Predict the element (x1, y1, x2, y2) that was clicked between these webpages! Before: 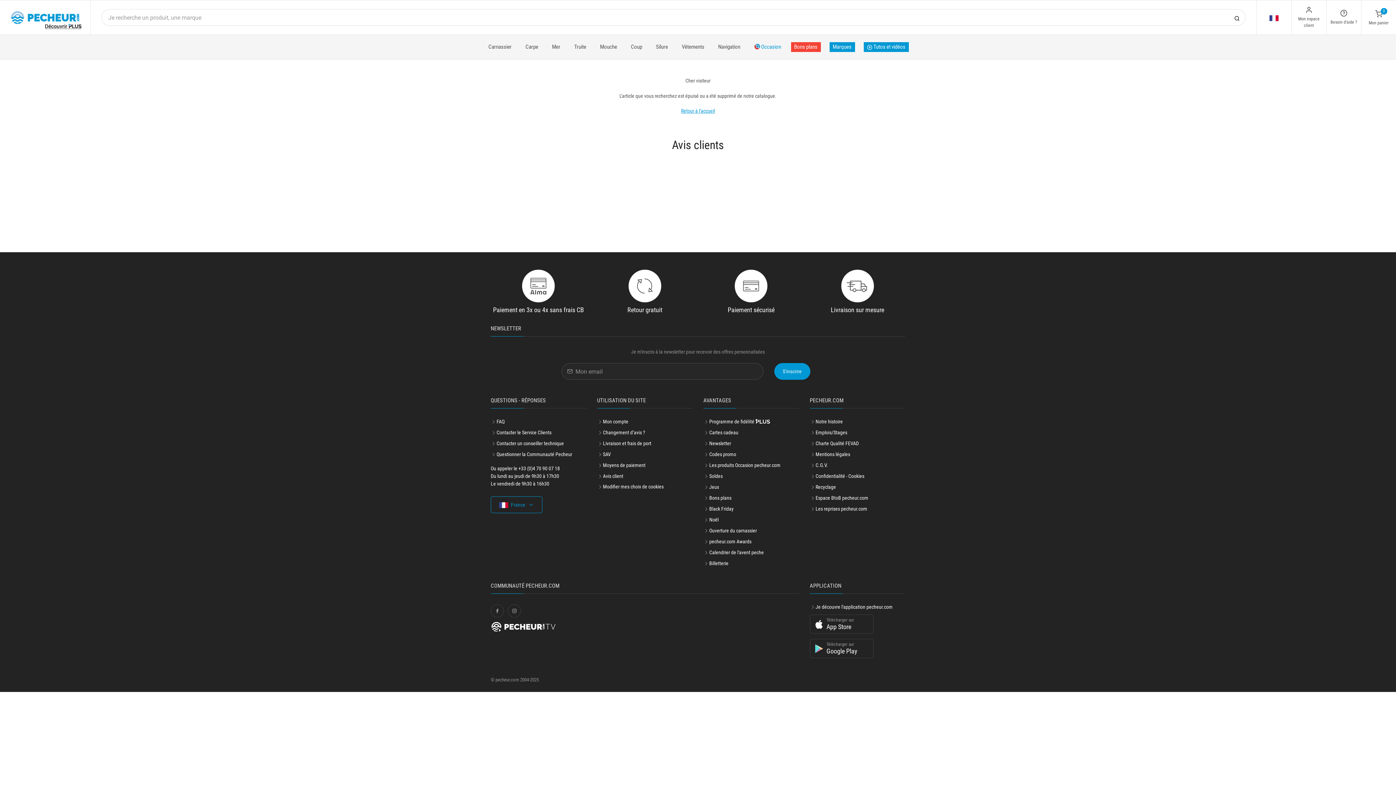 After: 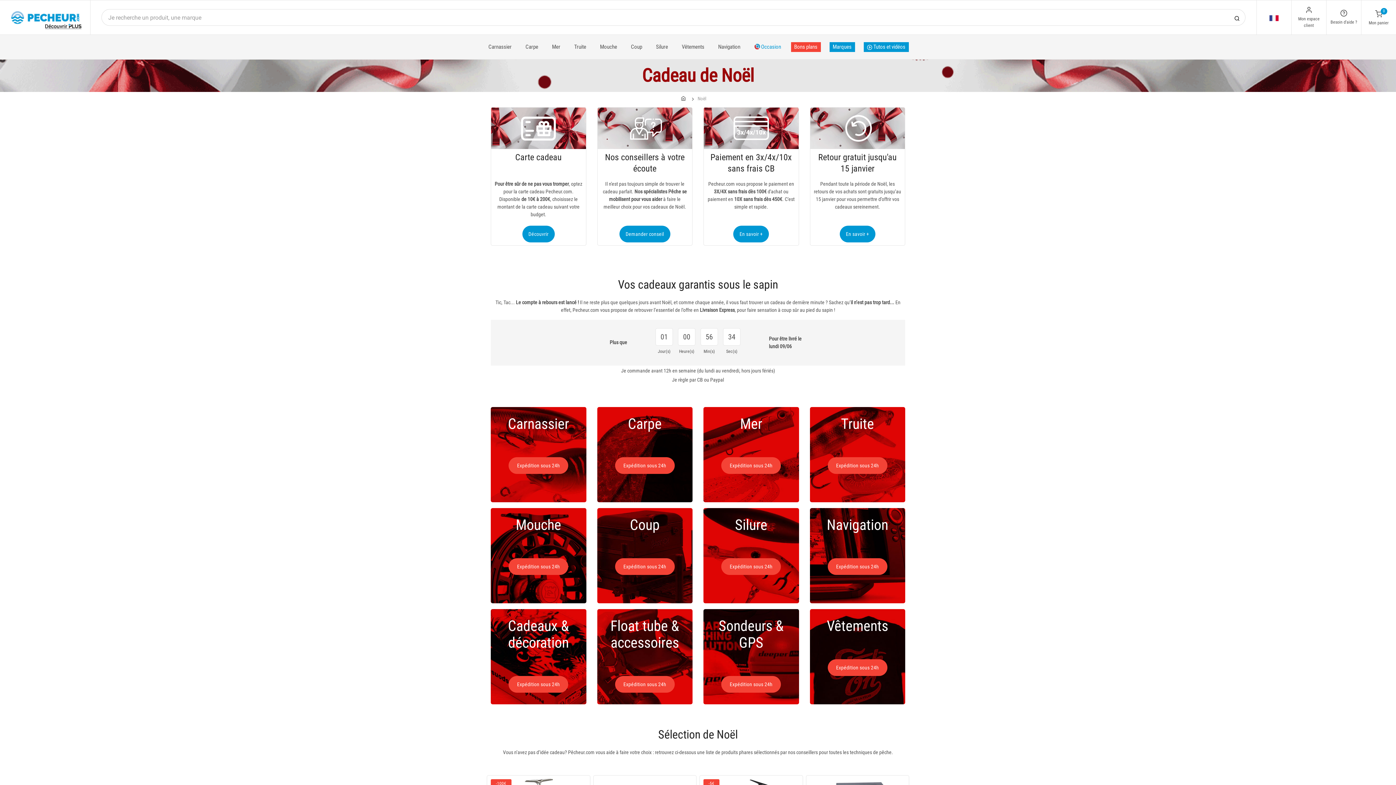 Action: bbox: (709, 515, 718, 524) label: Noël